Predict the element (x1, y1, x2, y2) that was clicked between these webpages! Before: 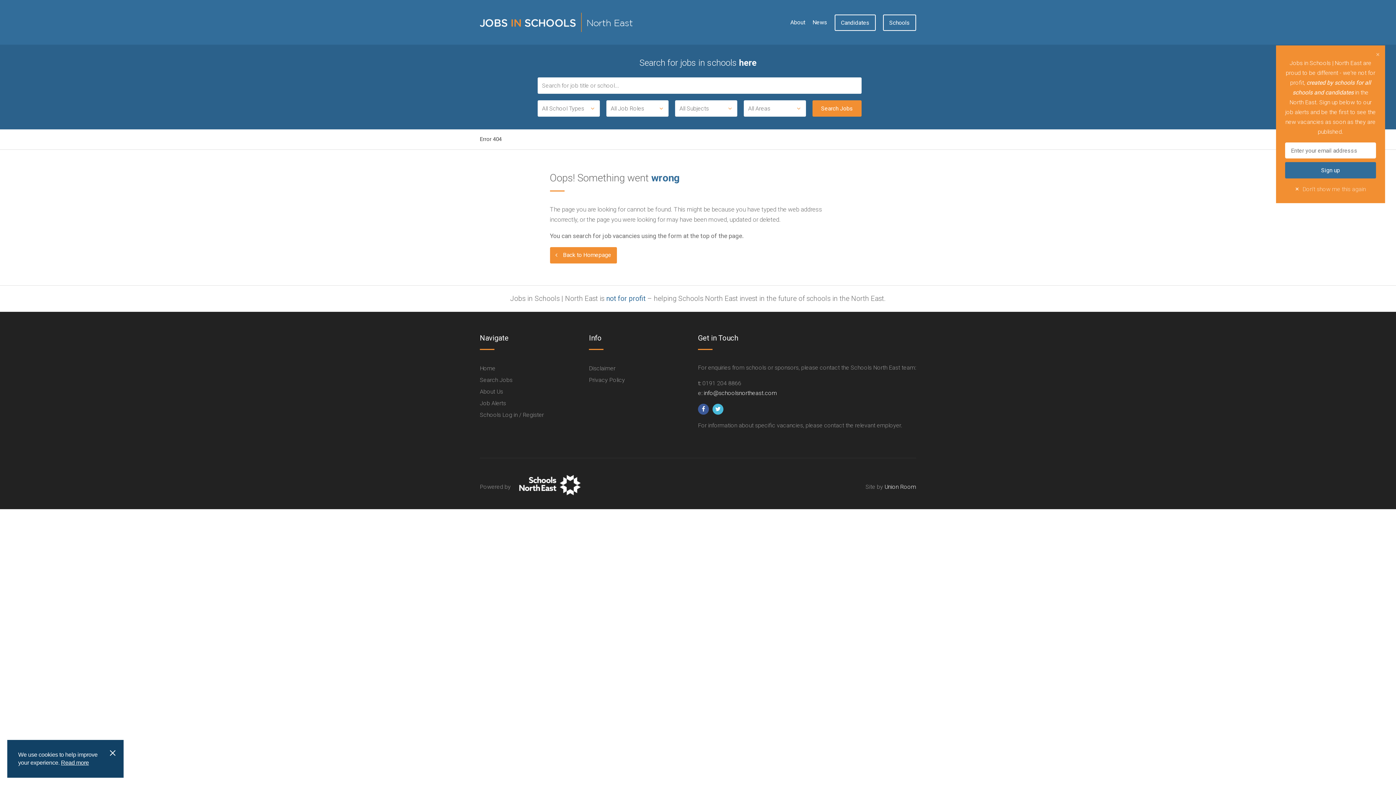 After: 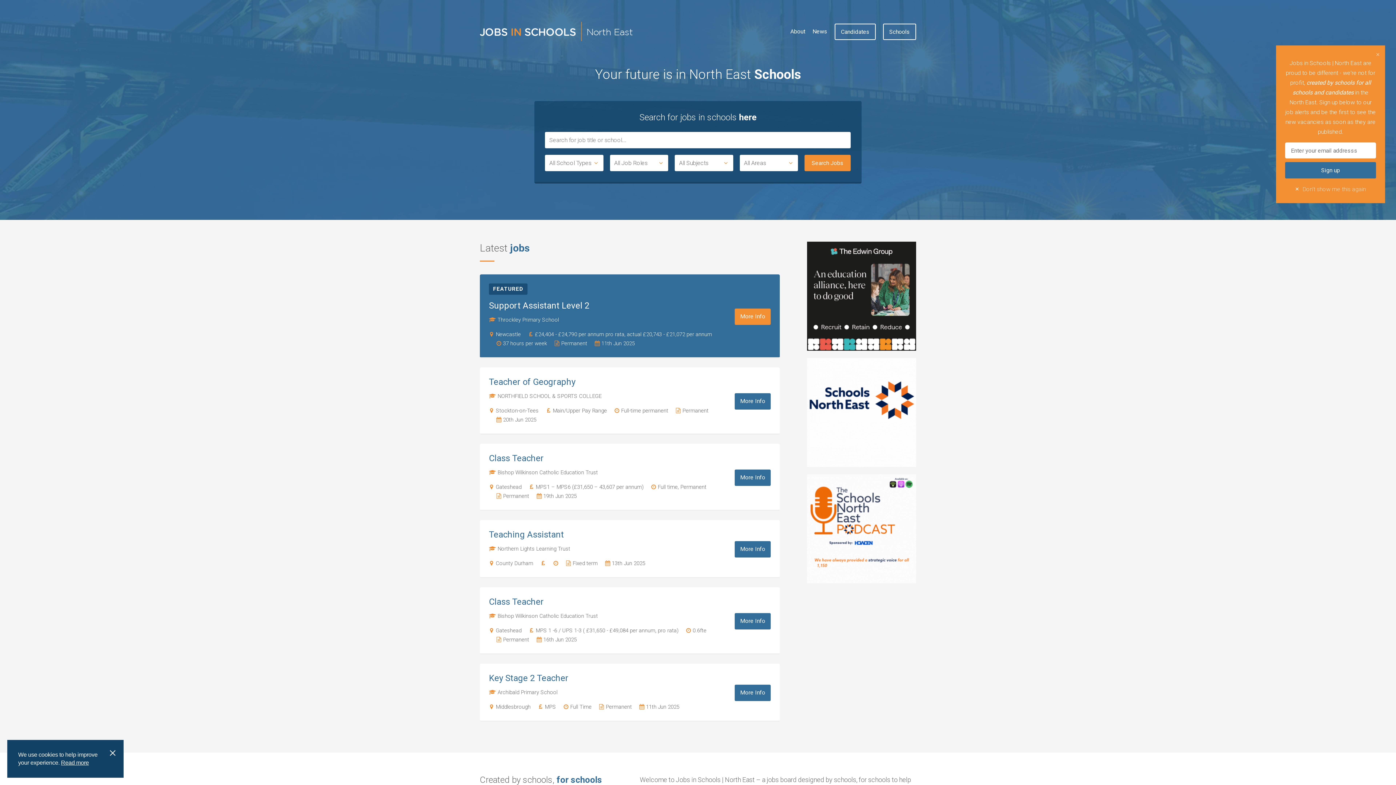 Action: label: Home bbox: (480, 365, 495, 372)